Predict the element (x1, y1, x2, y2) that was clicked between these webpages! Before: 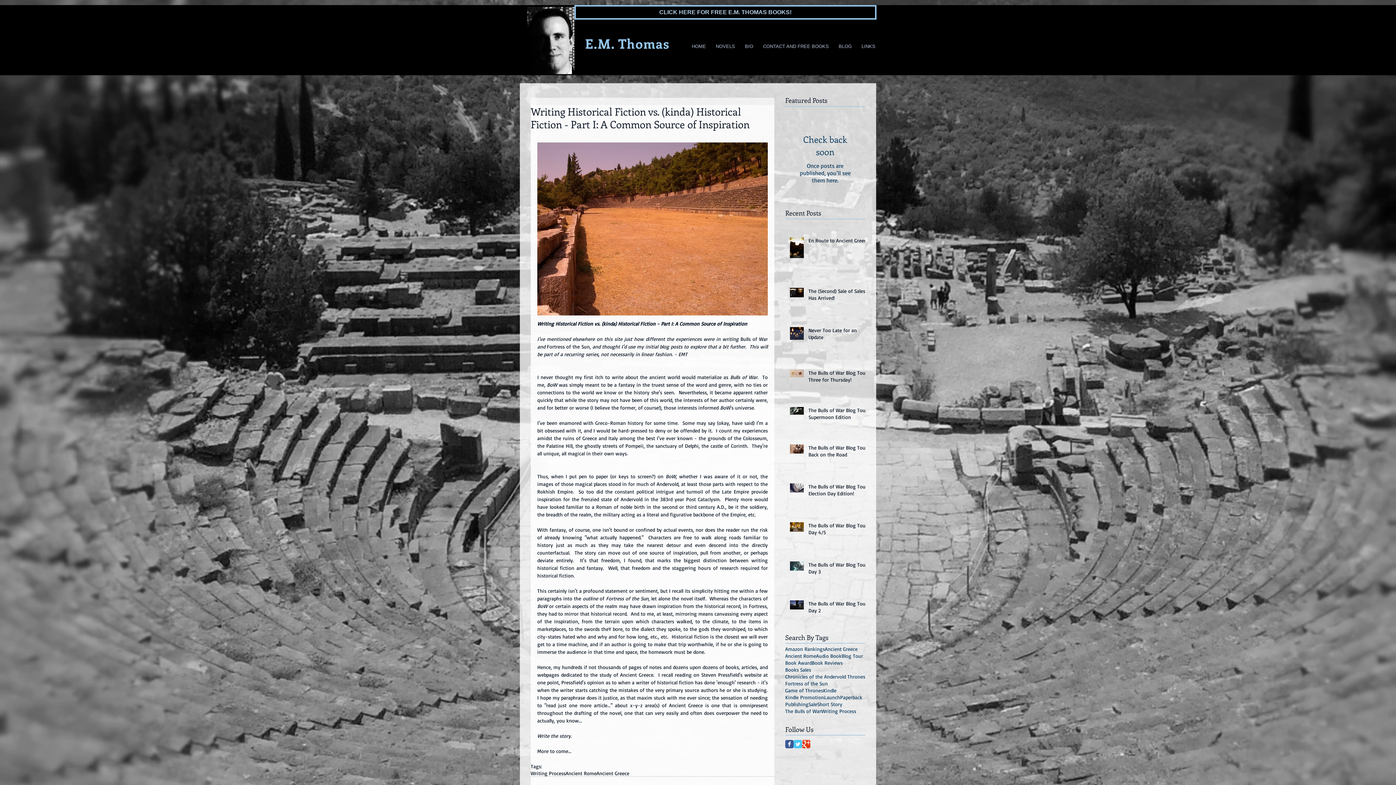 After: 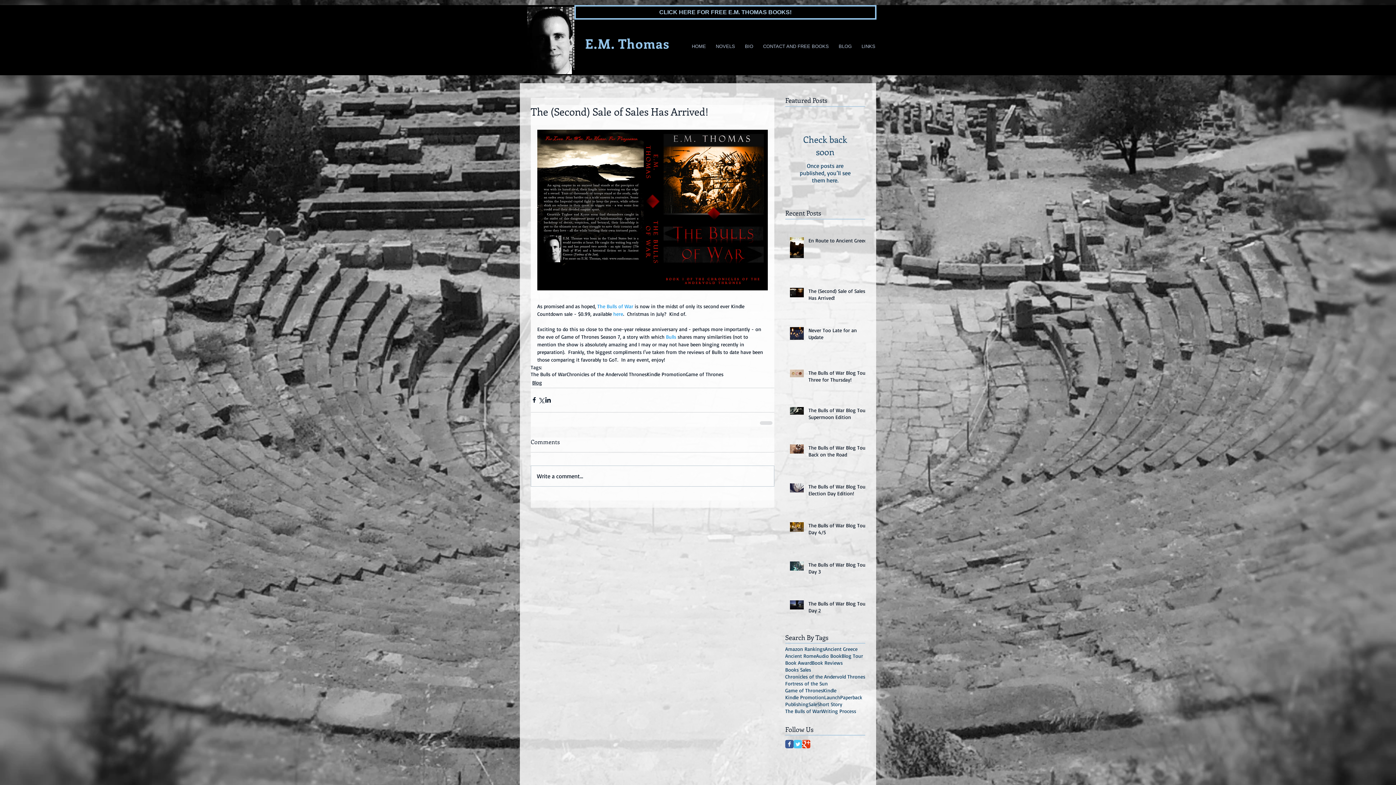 Action: label: The (Second) Sale of Sales Has Arrived! bbox: (808, 287, 869, 304)